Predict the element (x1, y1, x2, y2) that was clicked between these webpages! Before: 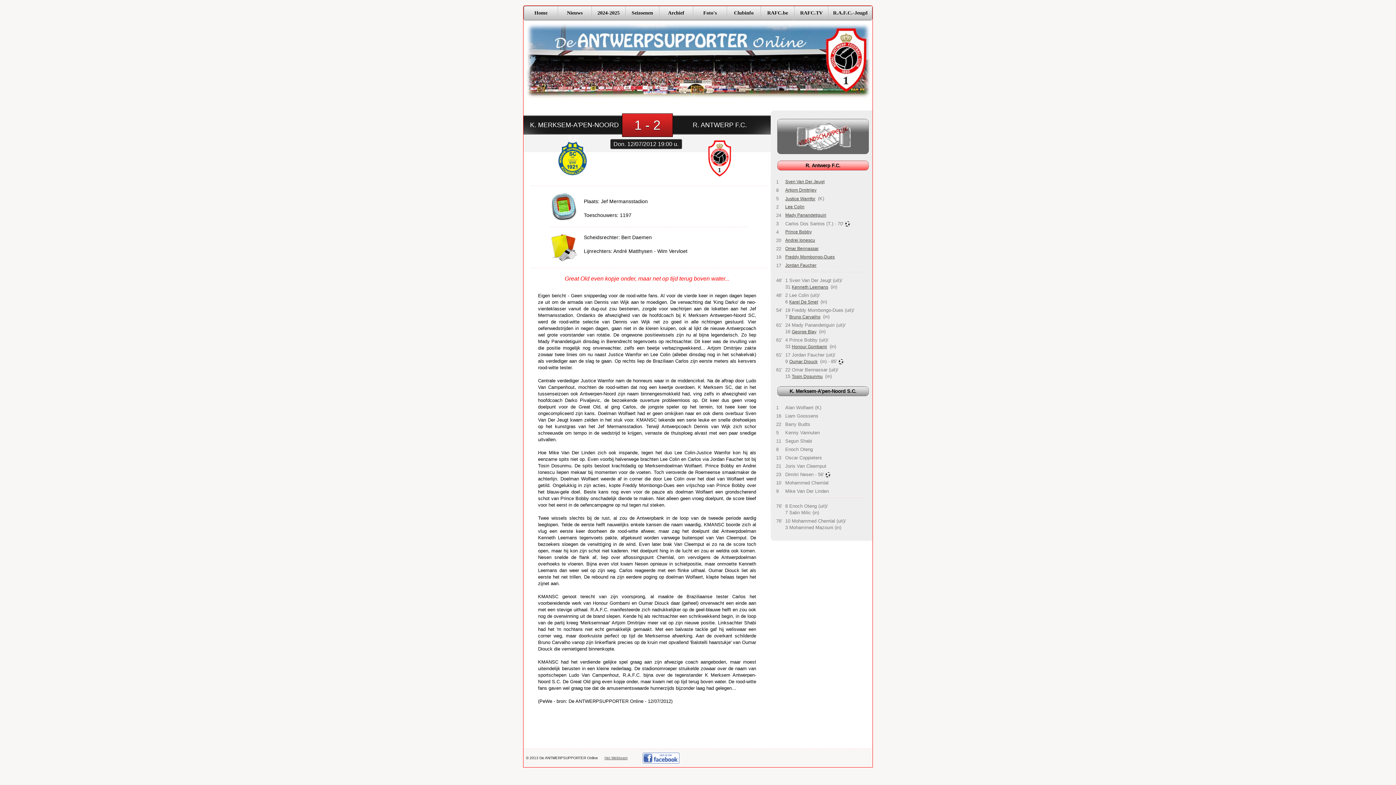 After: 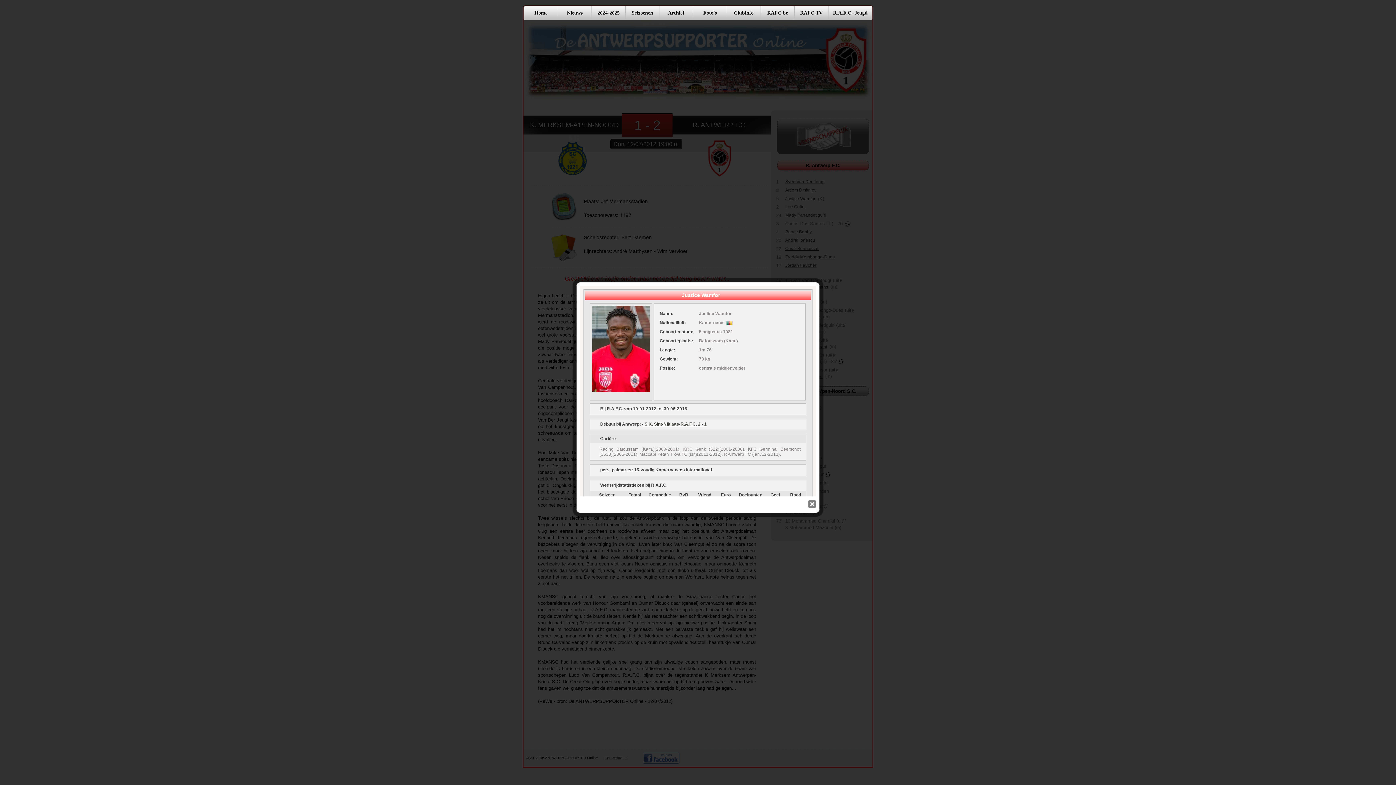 Action: label: Justice Wamfor bbox: (785, 195, 816, 202)